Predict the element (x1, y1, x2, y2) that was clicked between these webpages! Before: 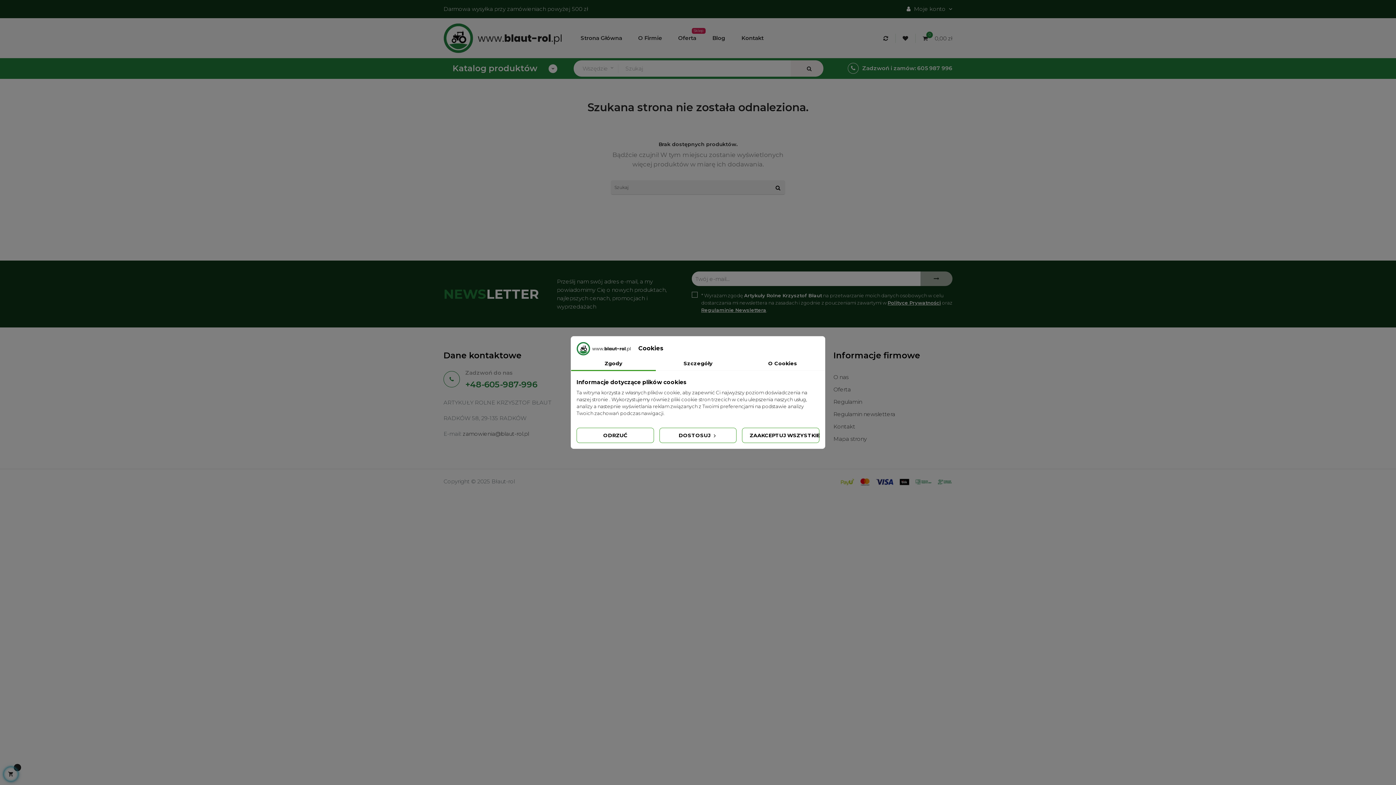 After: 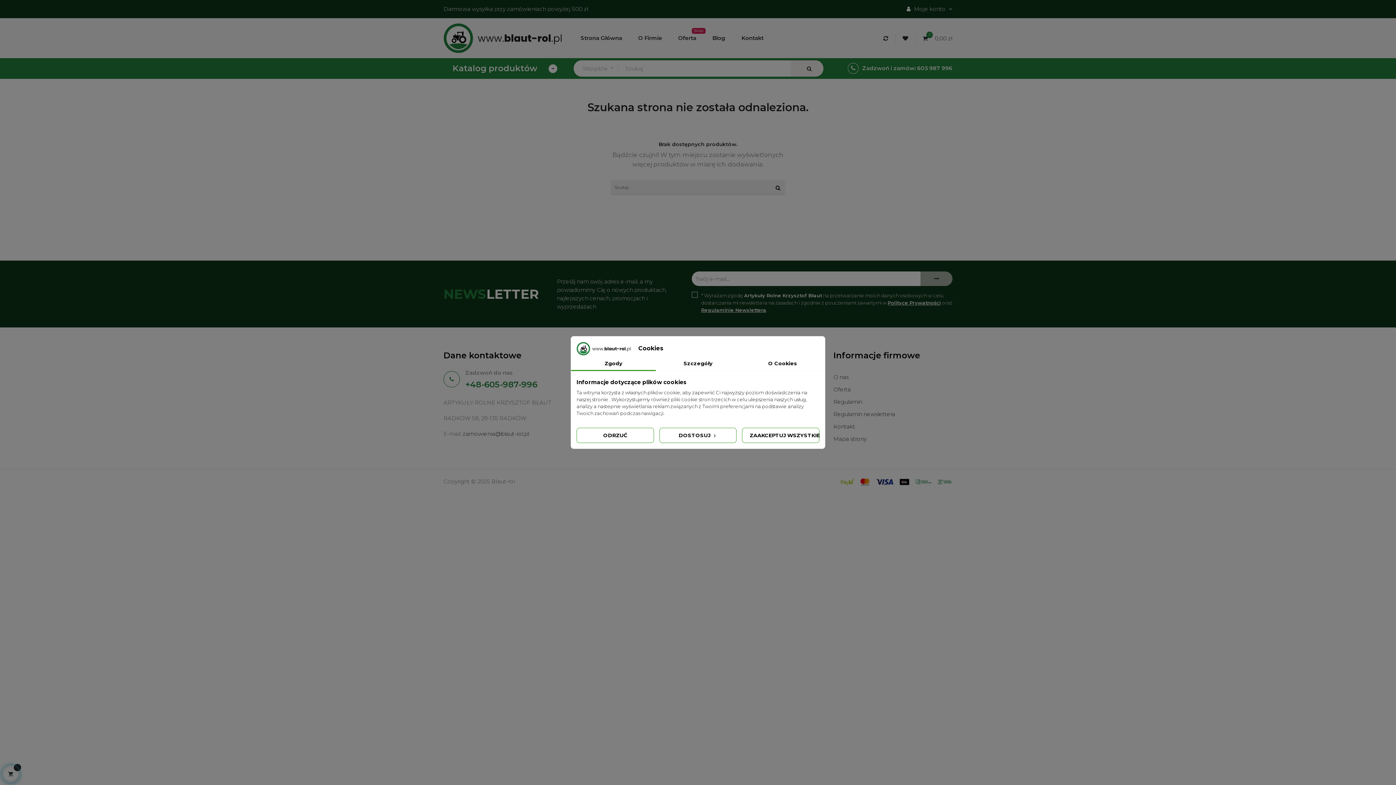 Action: bbox: (462, 430, 529, 437) label: zamowienia@blaut-rol.pl